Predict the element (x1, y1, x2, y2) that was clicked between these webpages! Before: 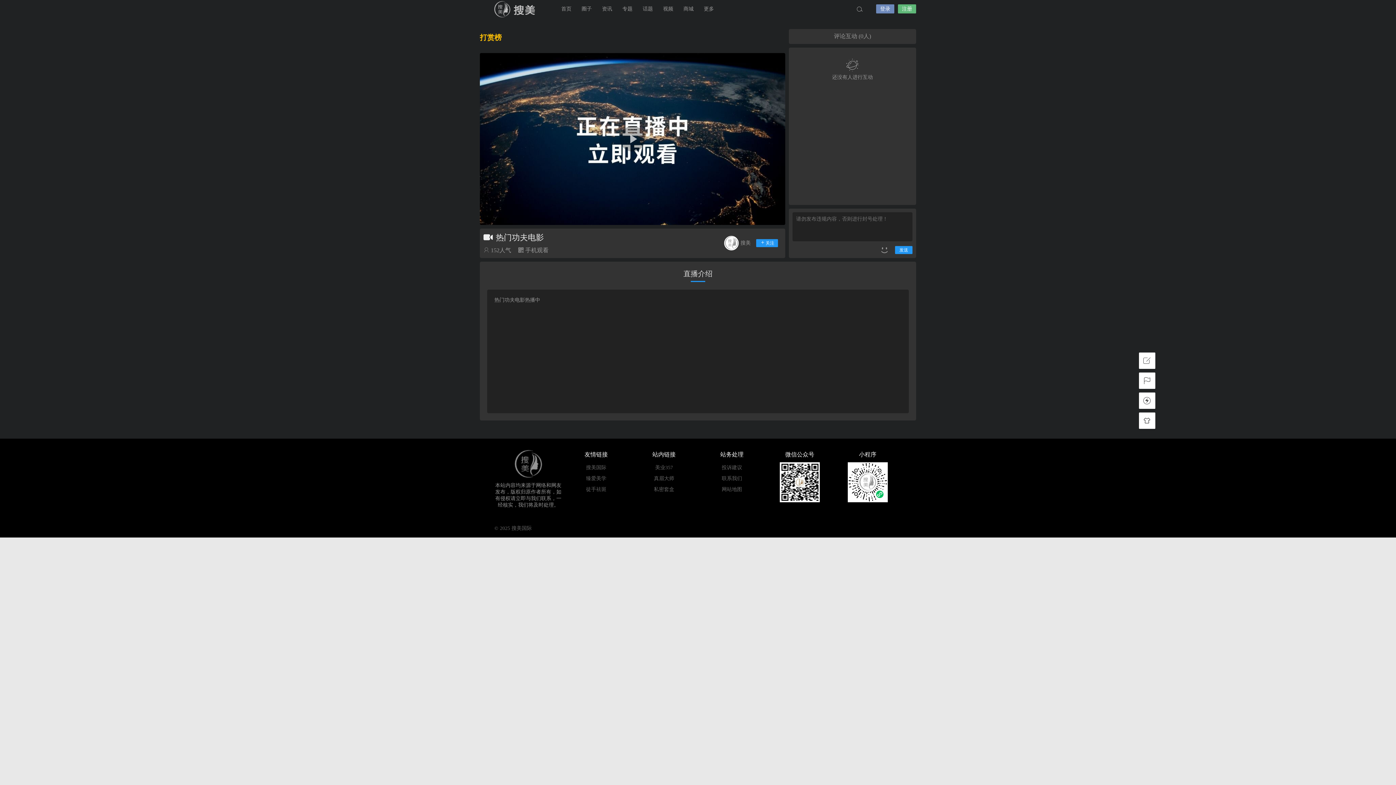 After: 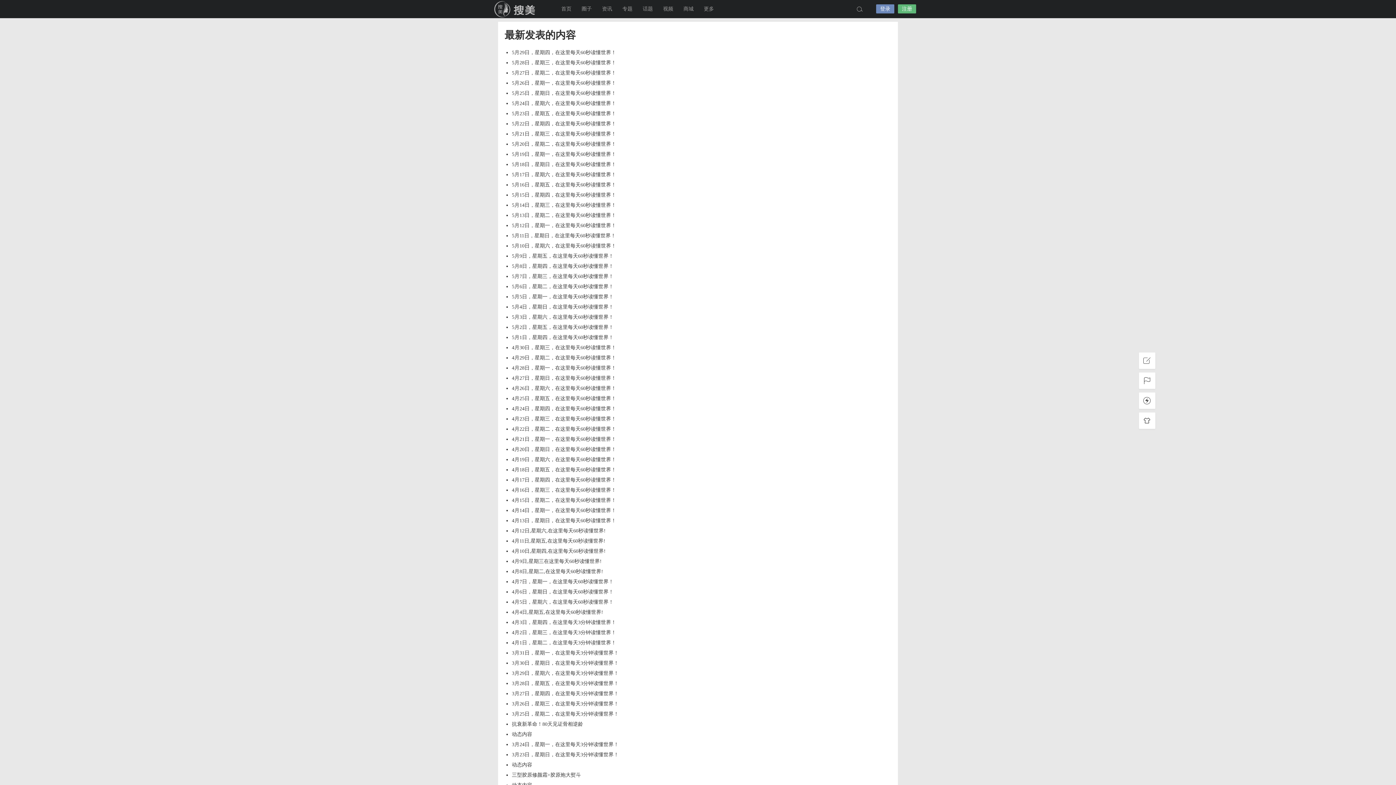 Action: label: 网站地图 bbox: (721, 486, 742, 492)